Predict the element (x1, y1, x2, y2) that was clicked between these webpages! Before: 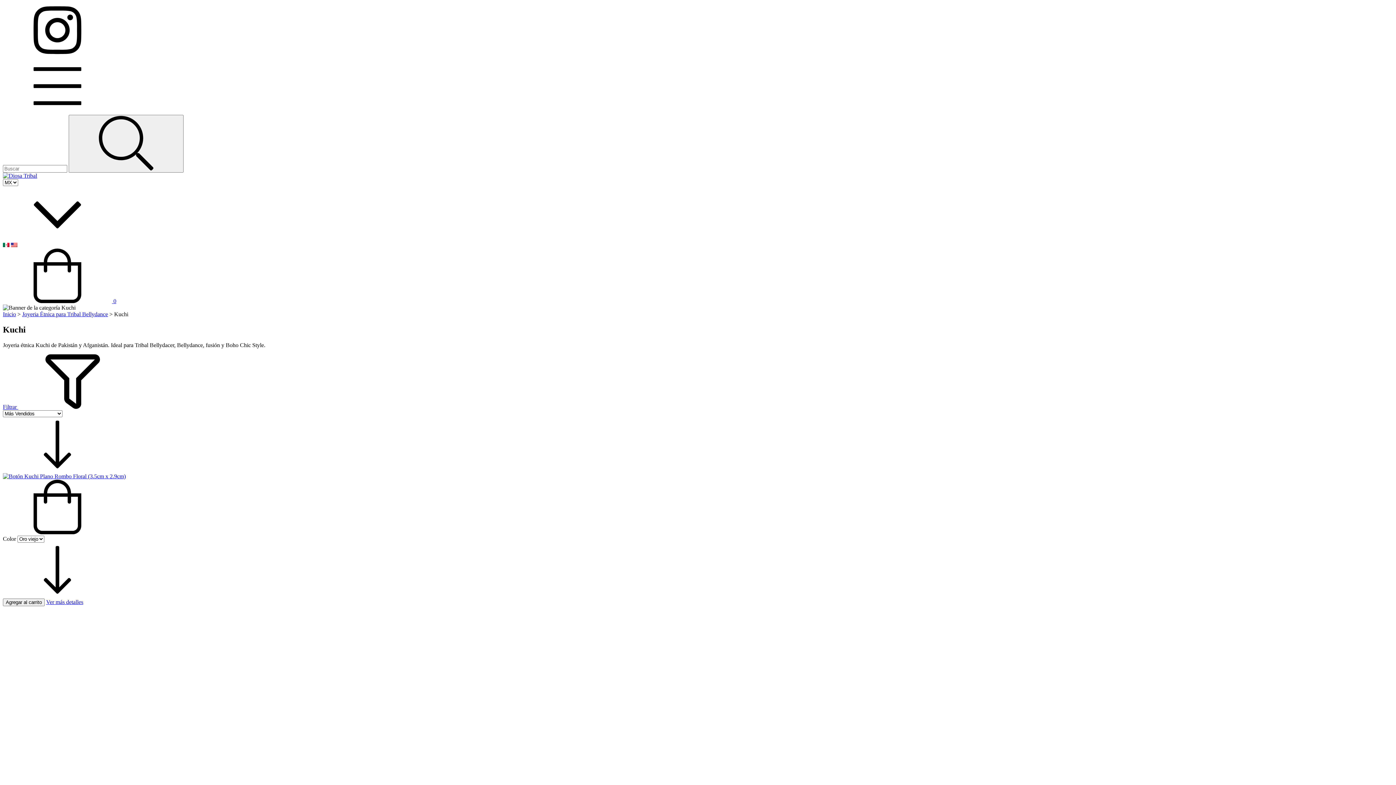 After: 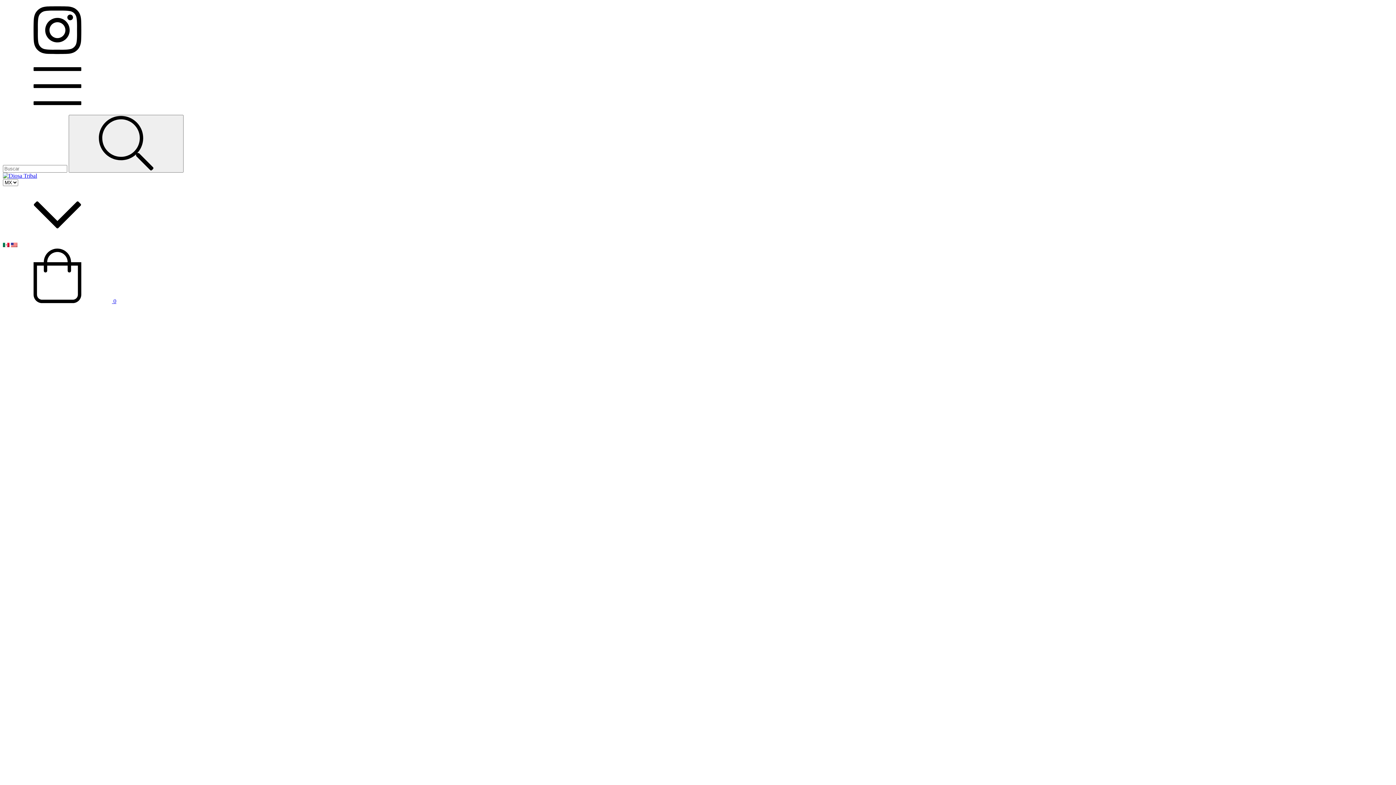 Action: label: Botón Kuchi Plano Rombo Floral (3.5cm x 2.9cm) bbox: (2, 473, 125, 479)